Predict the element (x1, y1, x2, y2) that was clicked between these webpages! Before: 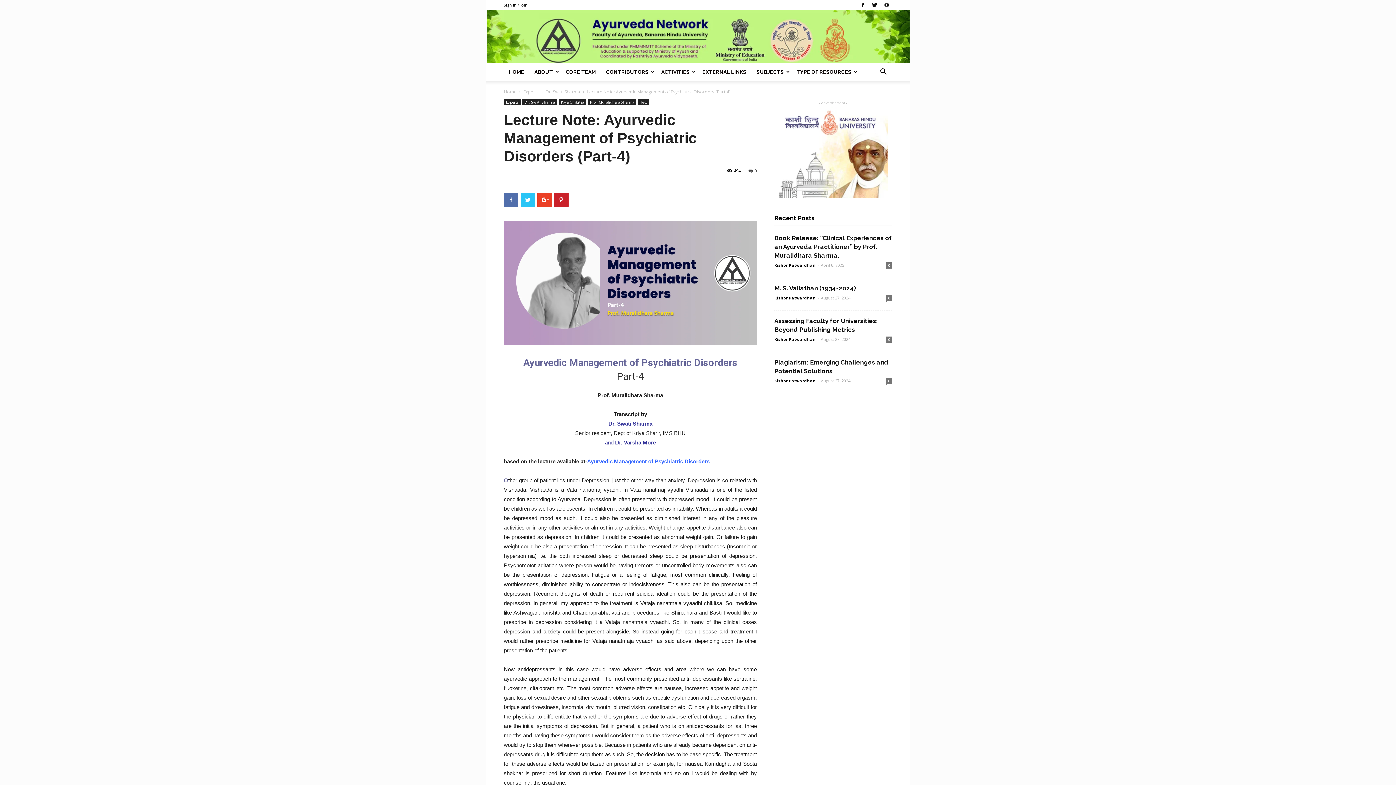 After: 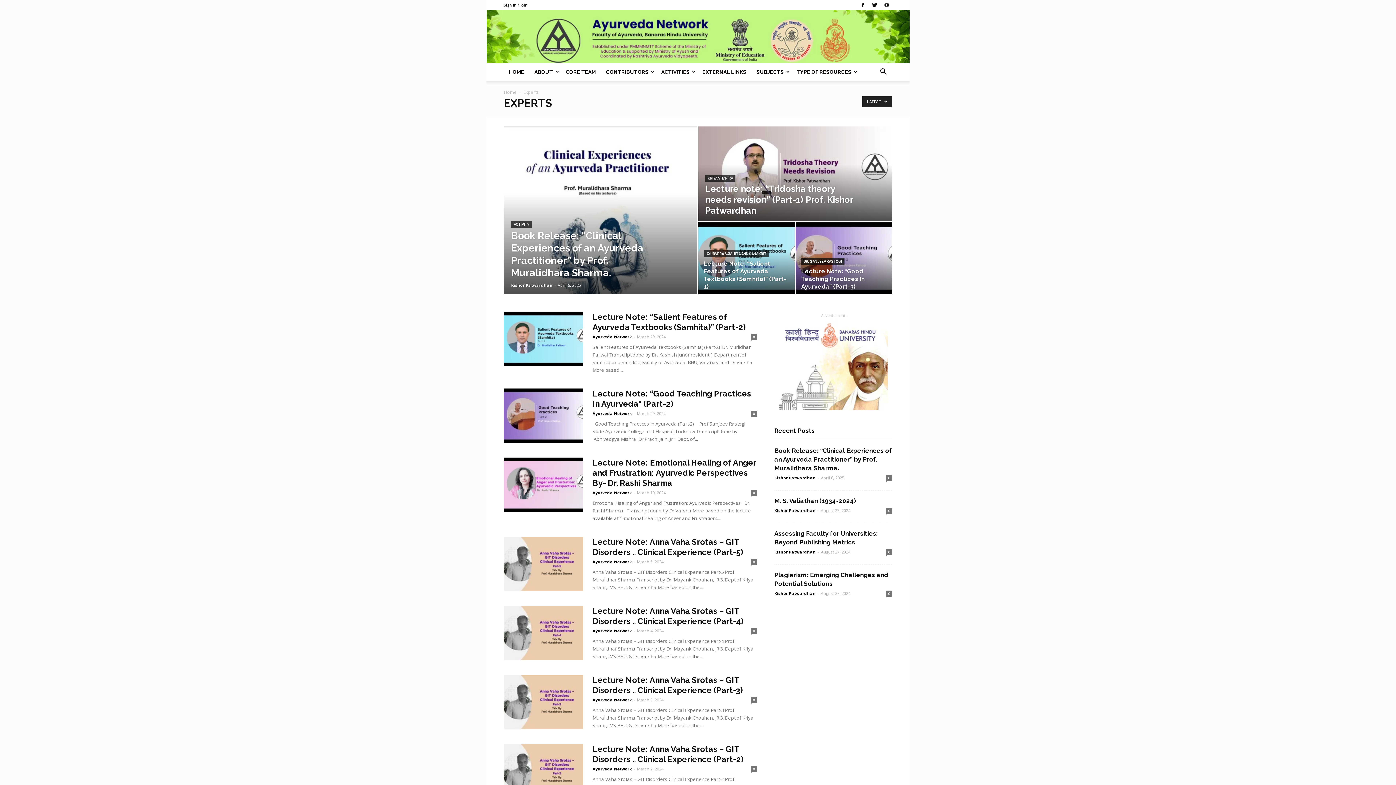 Action: label: Experts bbox: (523, 88, 538, 94)